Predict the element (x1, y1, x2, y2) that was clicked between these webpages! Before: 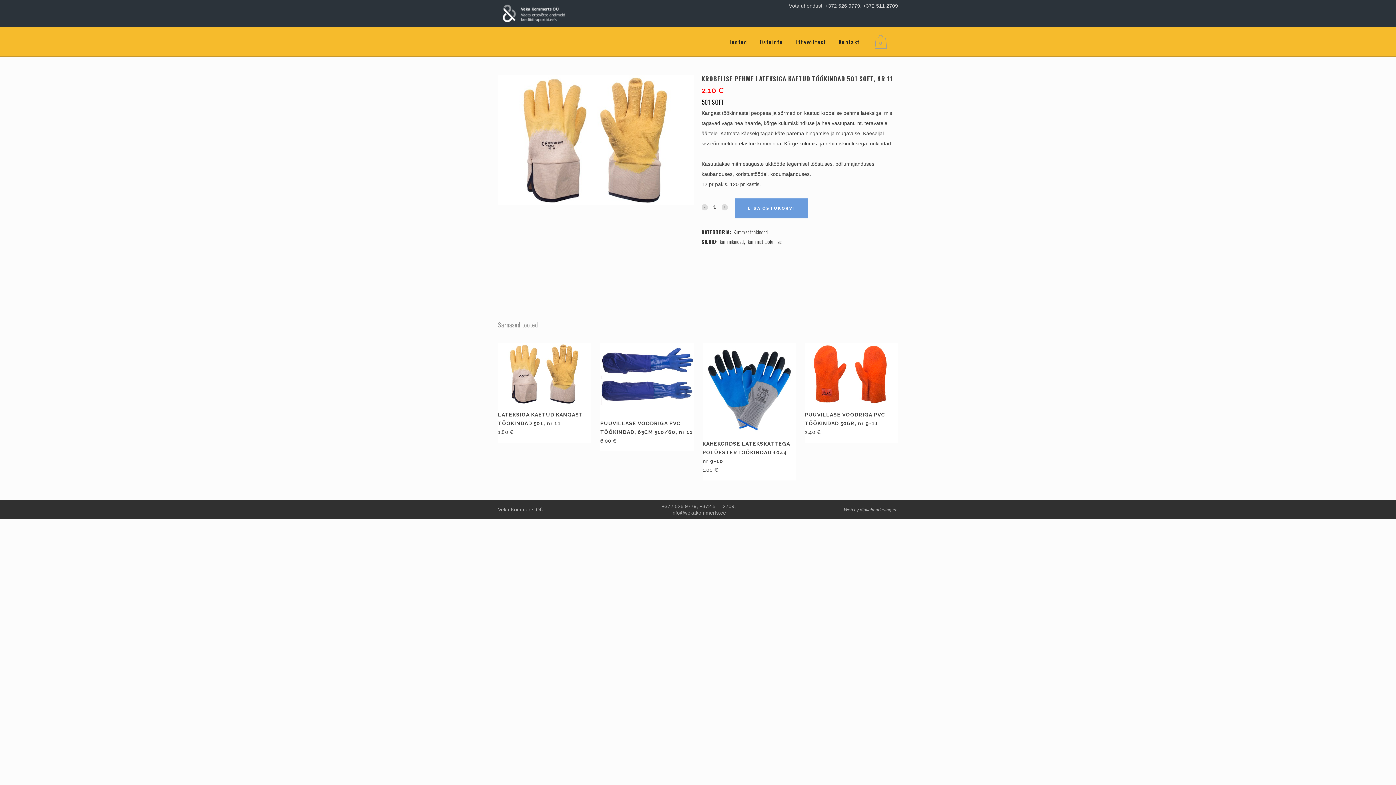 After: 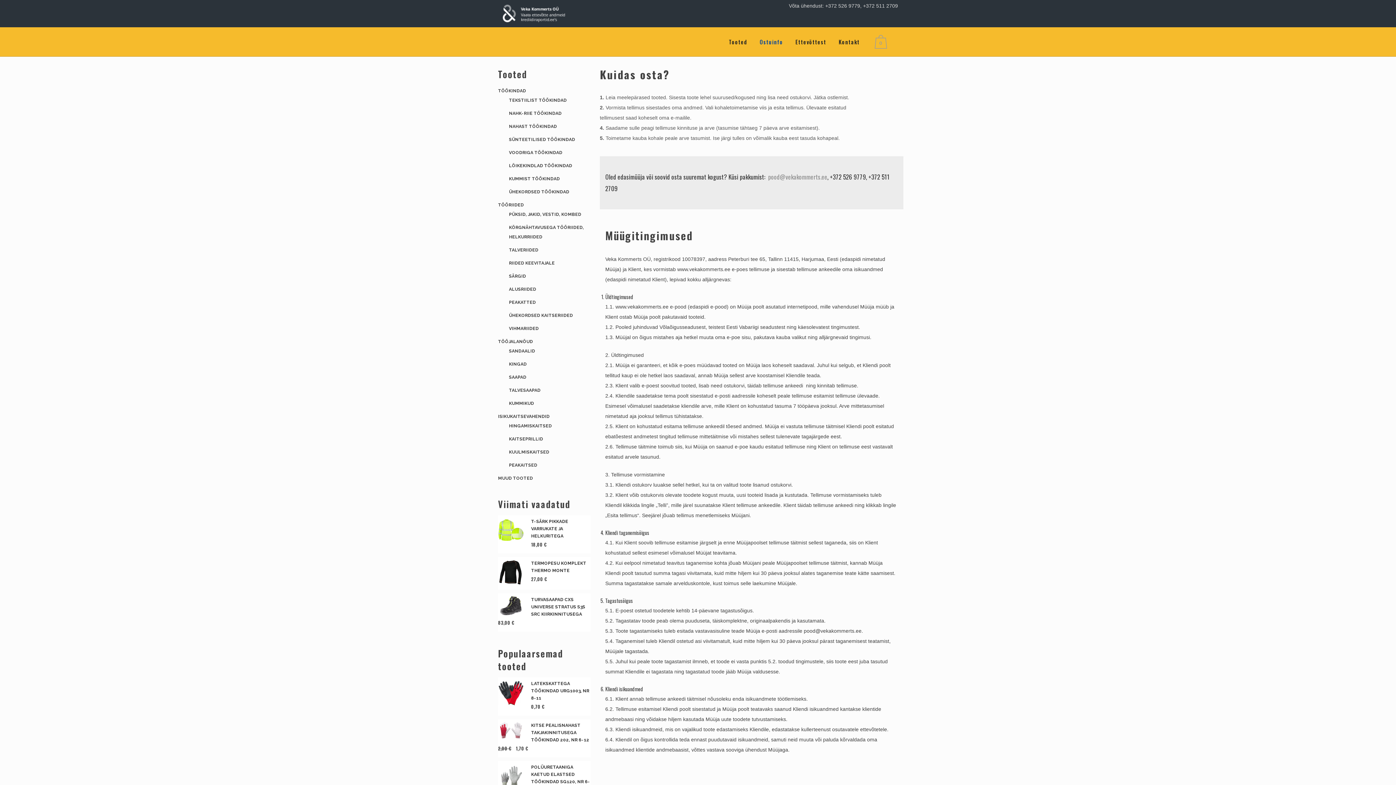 Action: bbox: (753, 27, 789, 56) label: Ostuinfo